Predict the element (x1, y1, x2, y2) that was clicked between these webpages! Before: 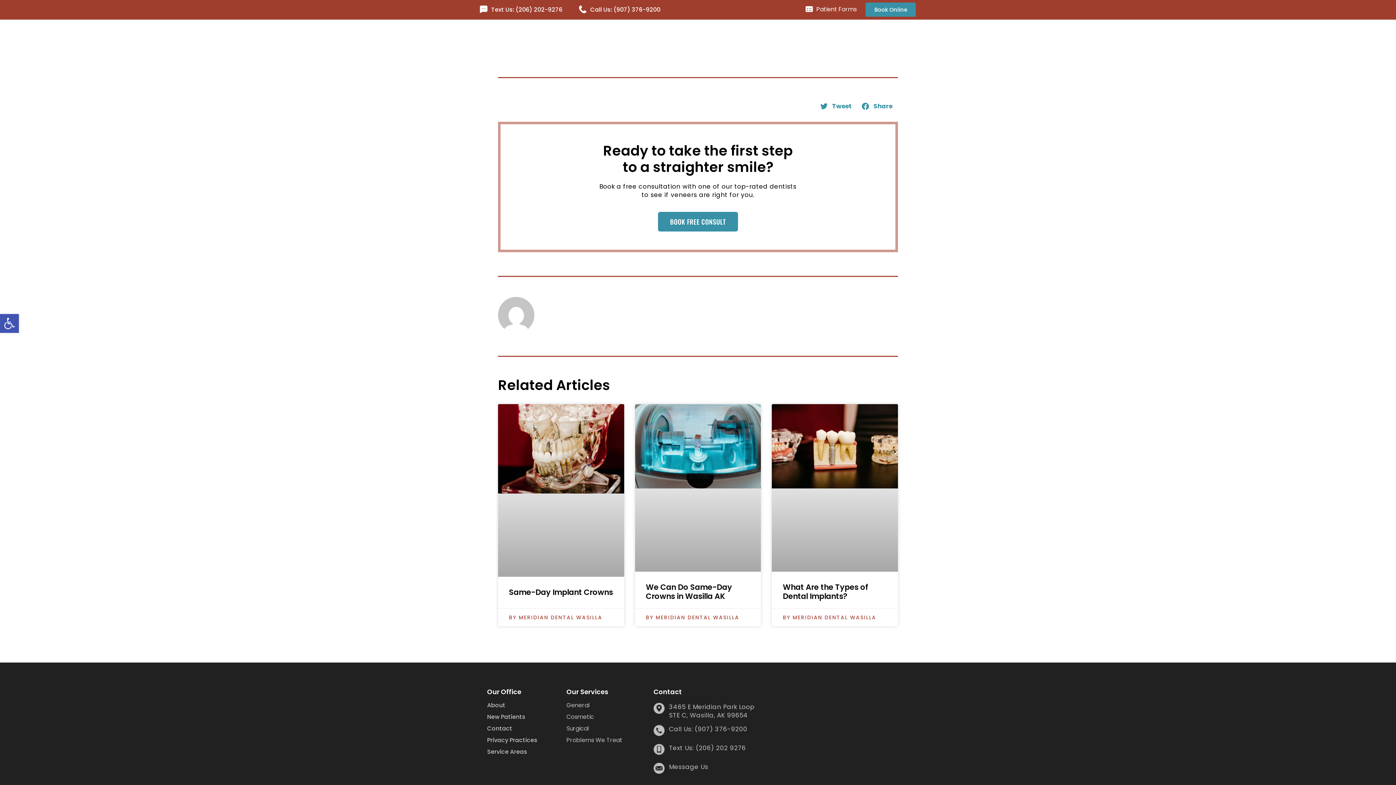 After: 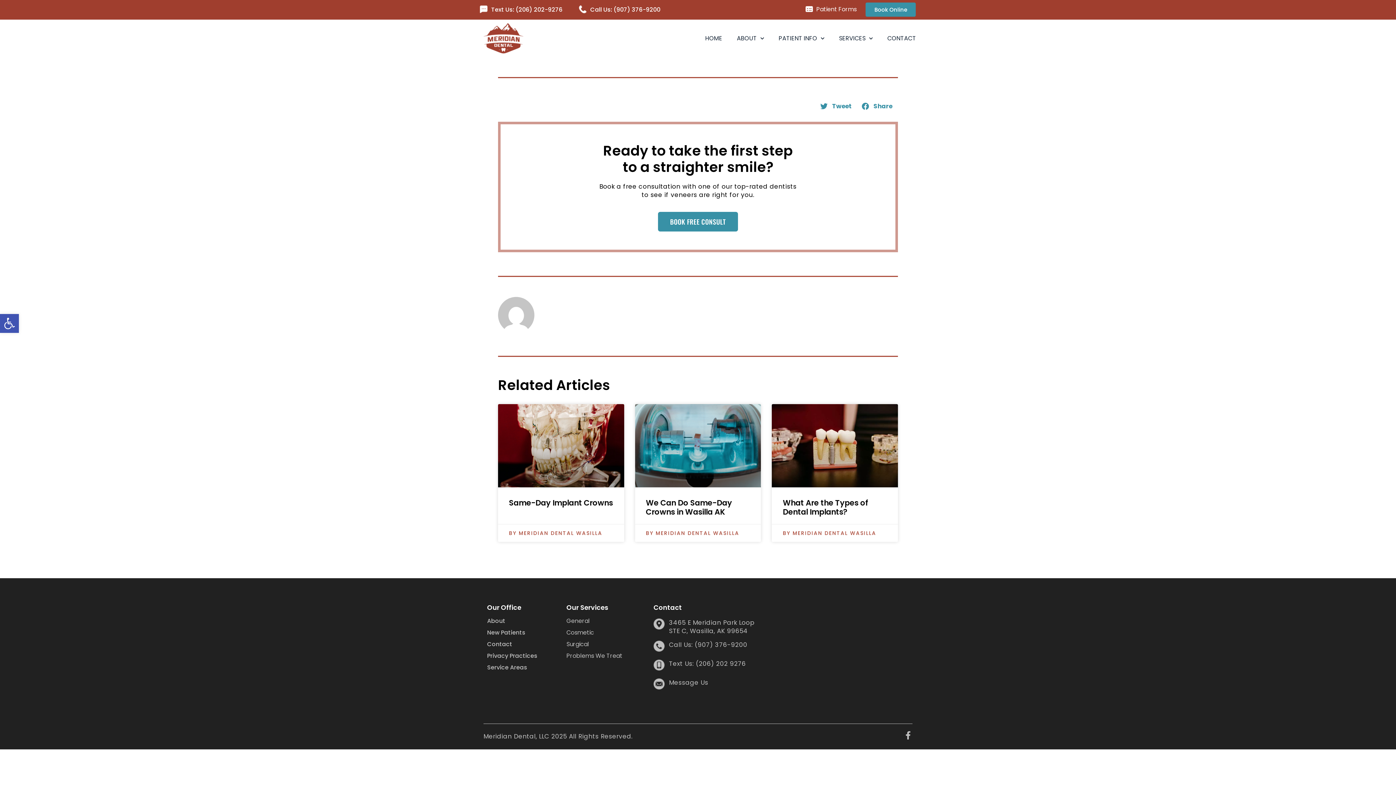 Action: label: Call Us: (907) 376-9200 bbox: (669, 724, 747, 733)